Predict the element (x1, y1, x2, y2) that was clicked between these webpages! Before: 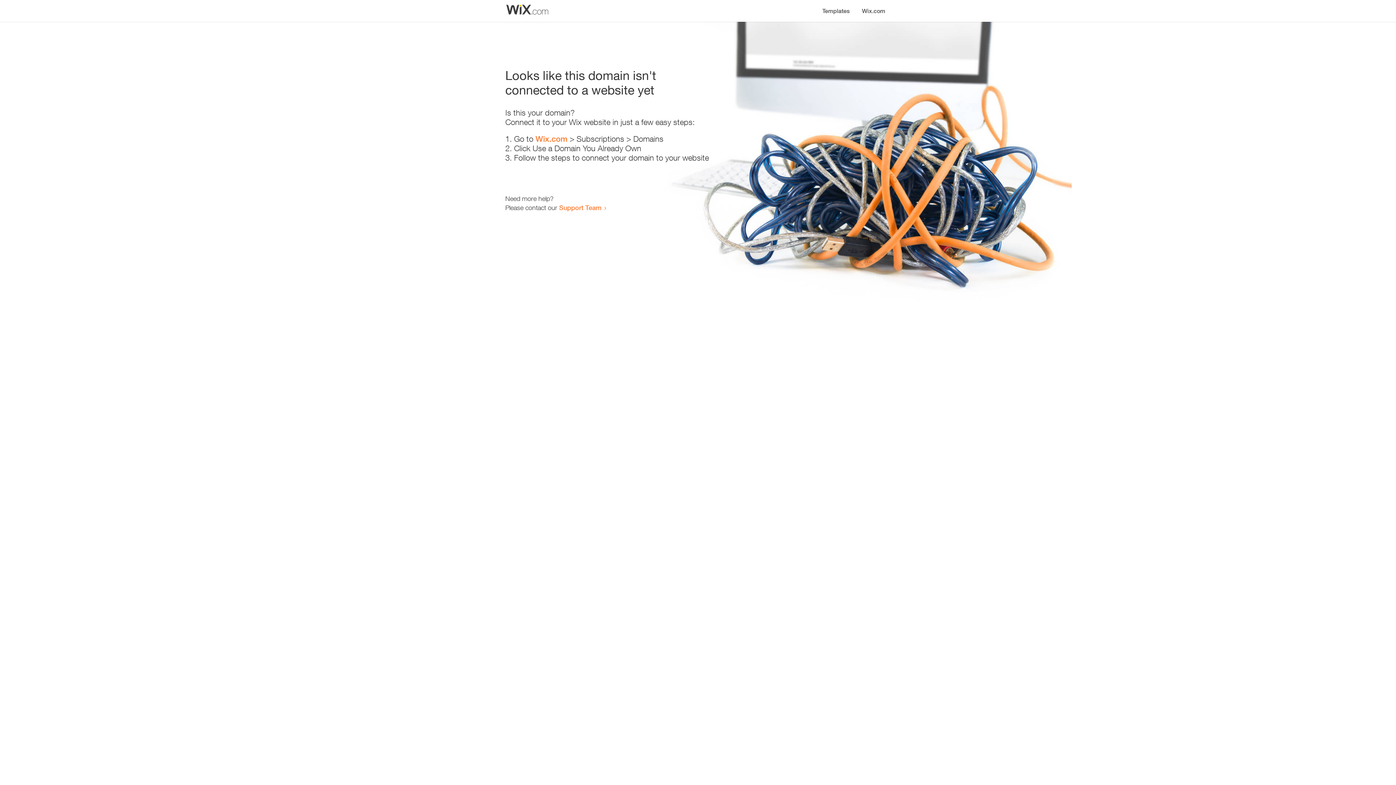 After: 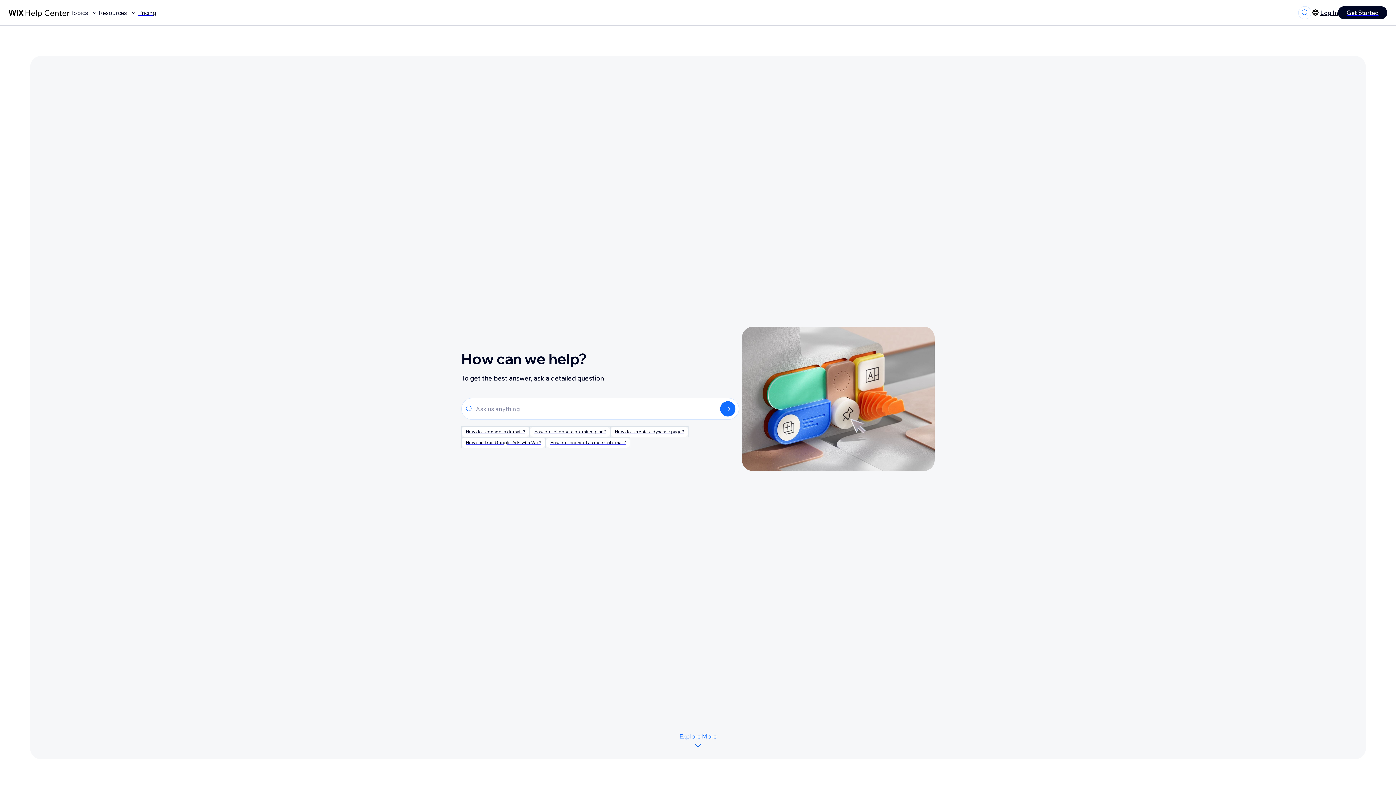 Action: bbox: (559, 203, 601, 211) label: Support Team